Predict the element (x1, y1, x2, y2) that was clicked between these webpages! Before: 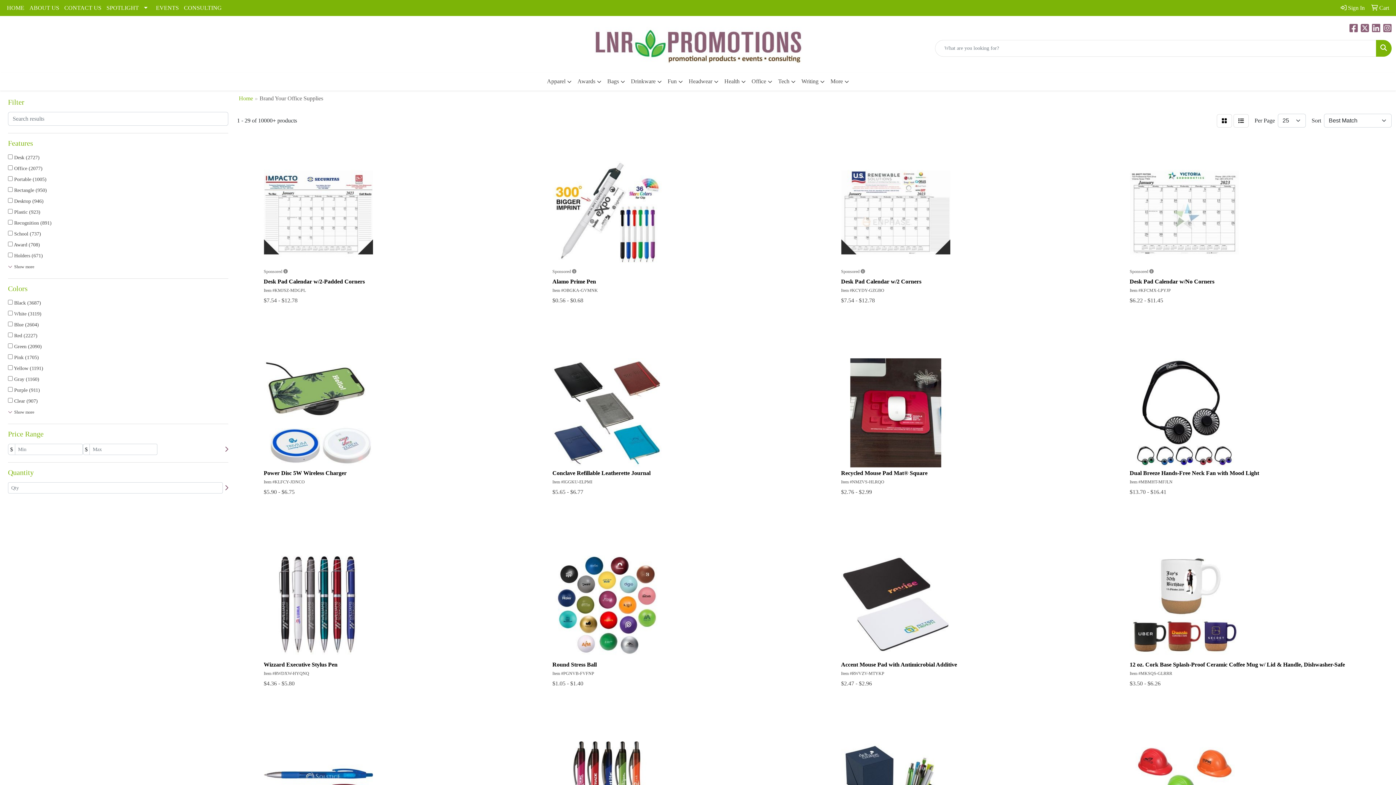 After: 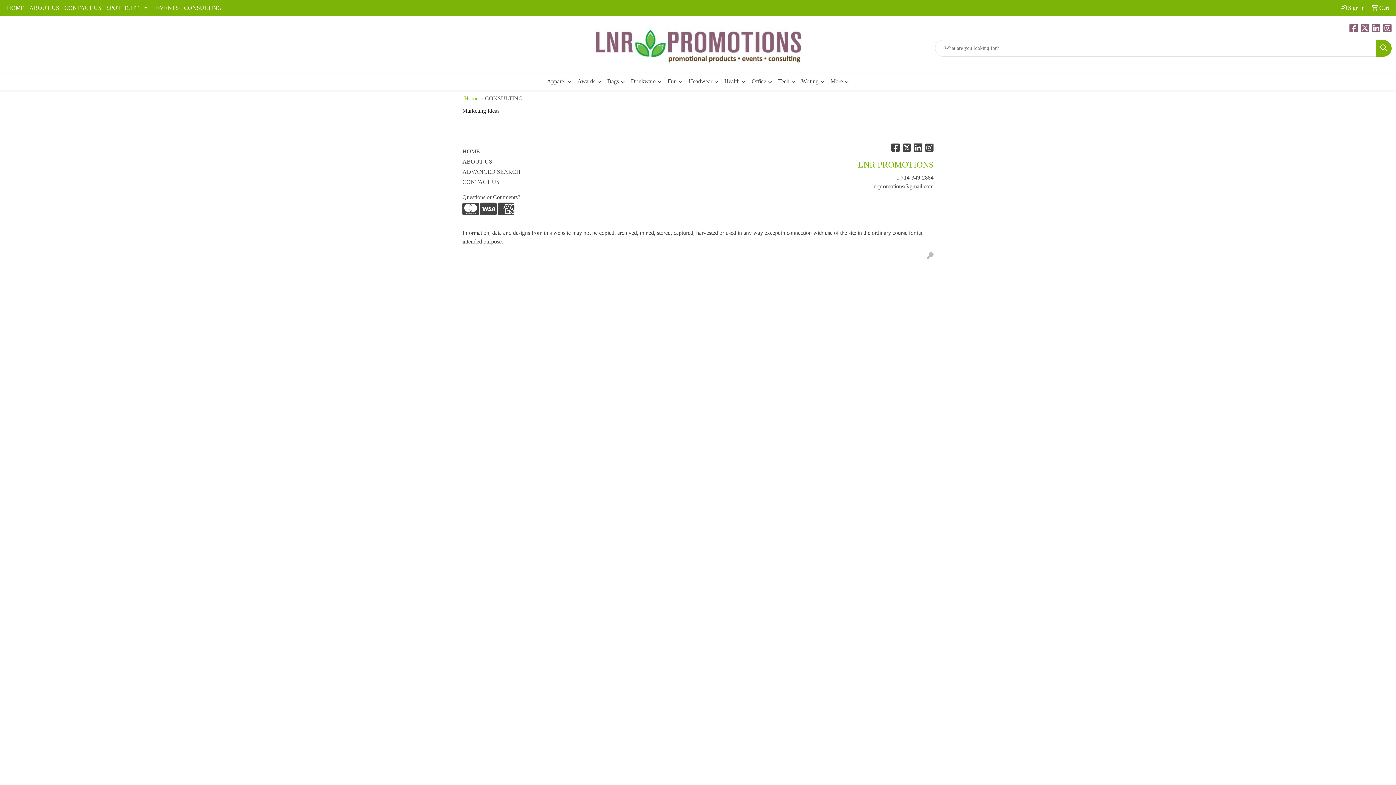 Action: label: CONSULTING bbox: (181, 0, 224, 16)